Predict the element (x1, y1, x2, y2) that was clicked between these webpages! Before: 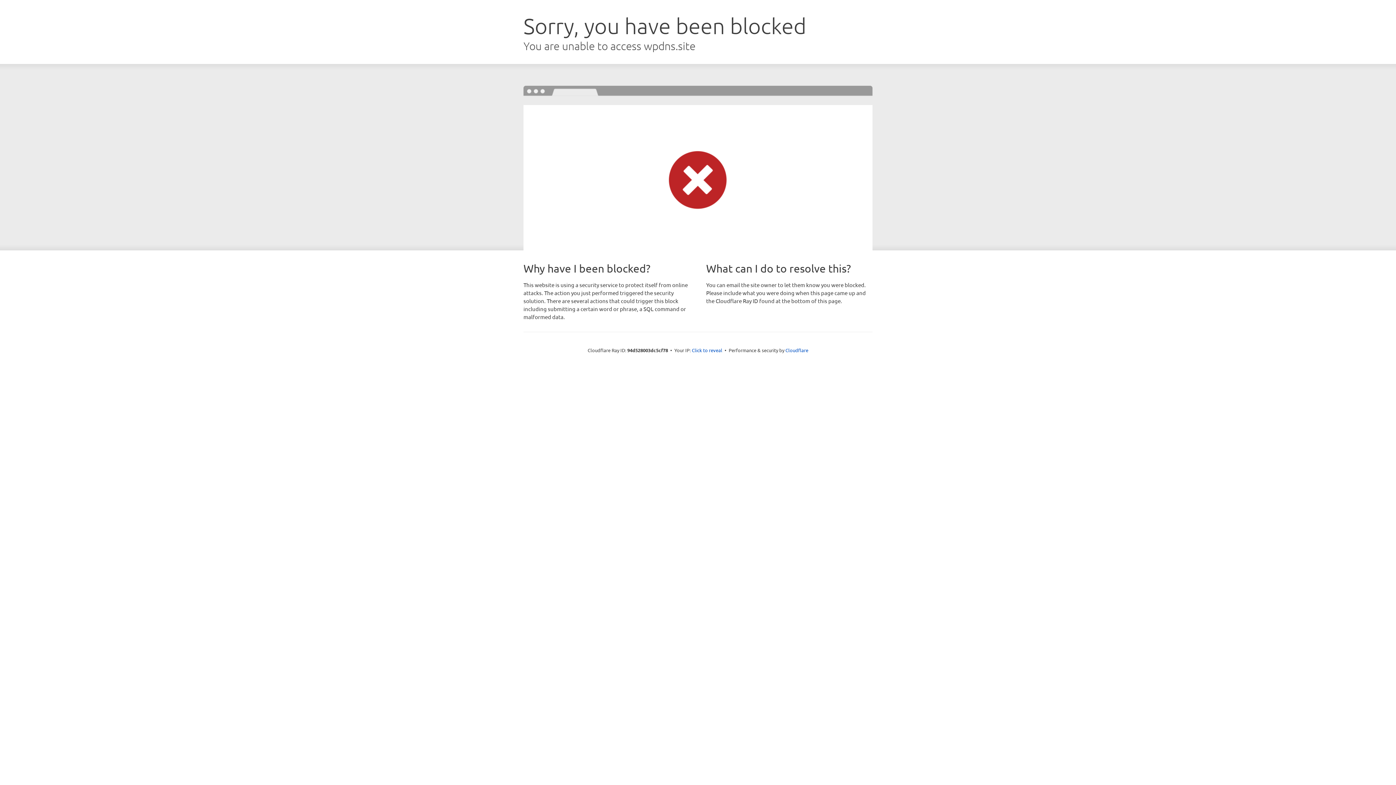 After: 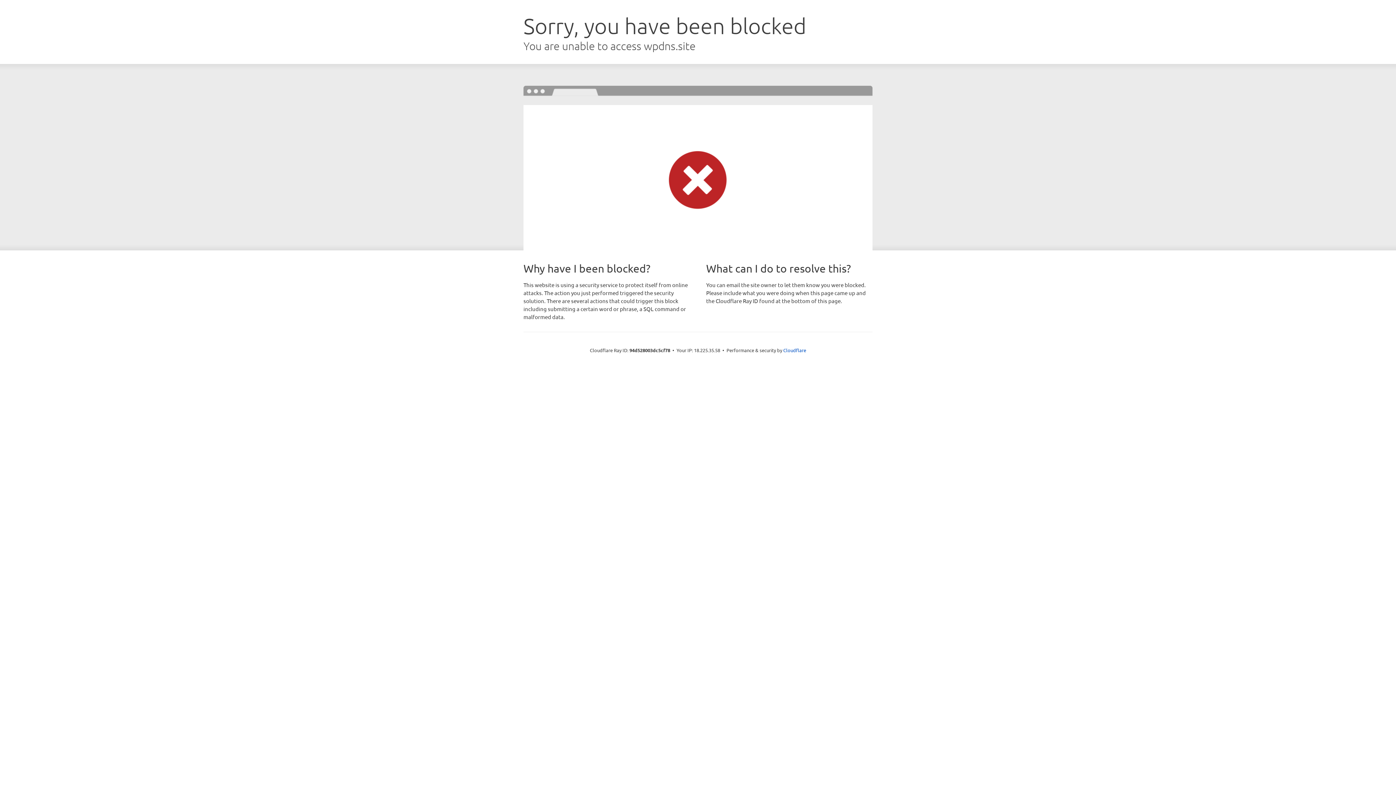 Action: label: Click to reveal bbox: (692, 346, 722, 353)